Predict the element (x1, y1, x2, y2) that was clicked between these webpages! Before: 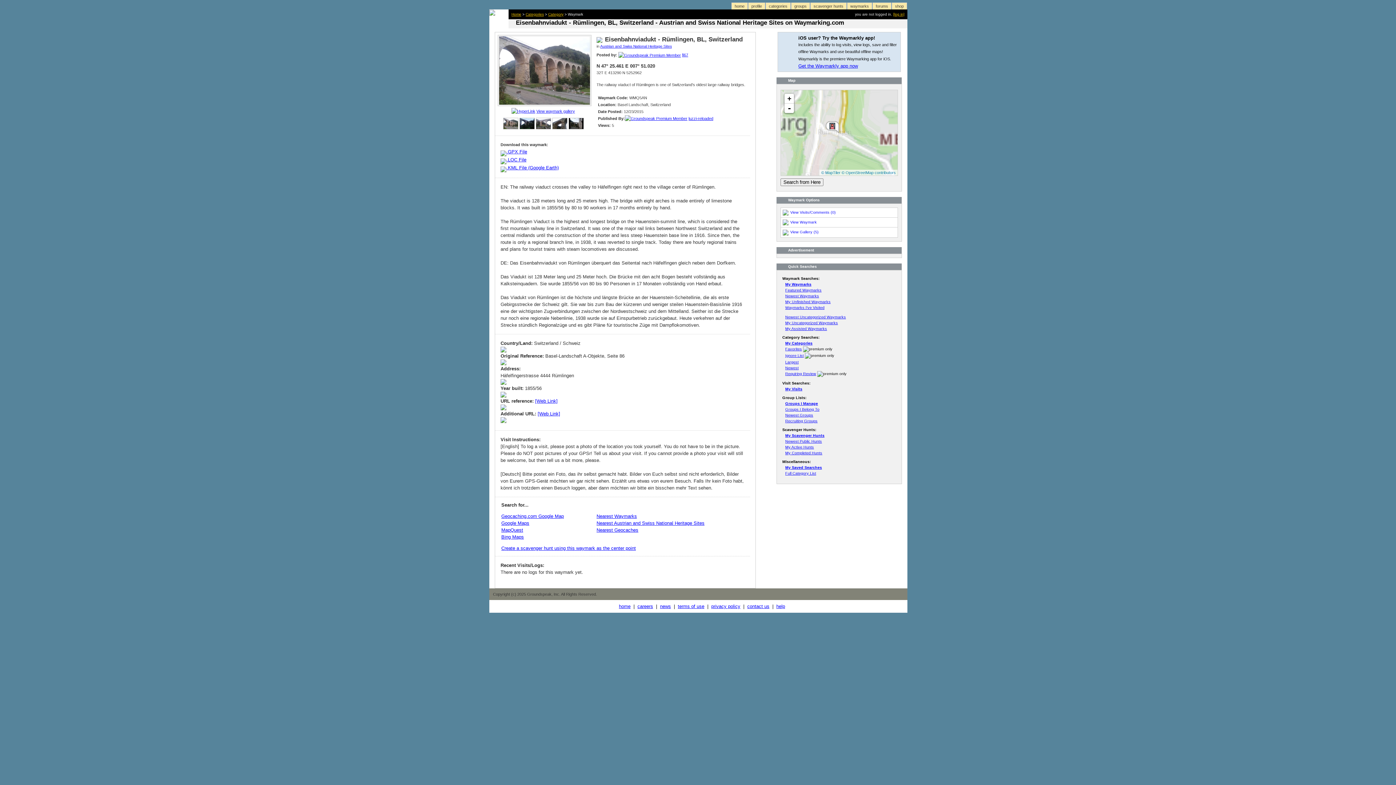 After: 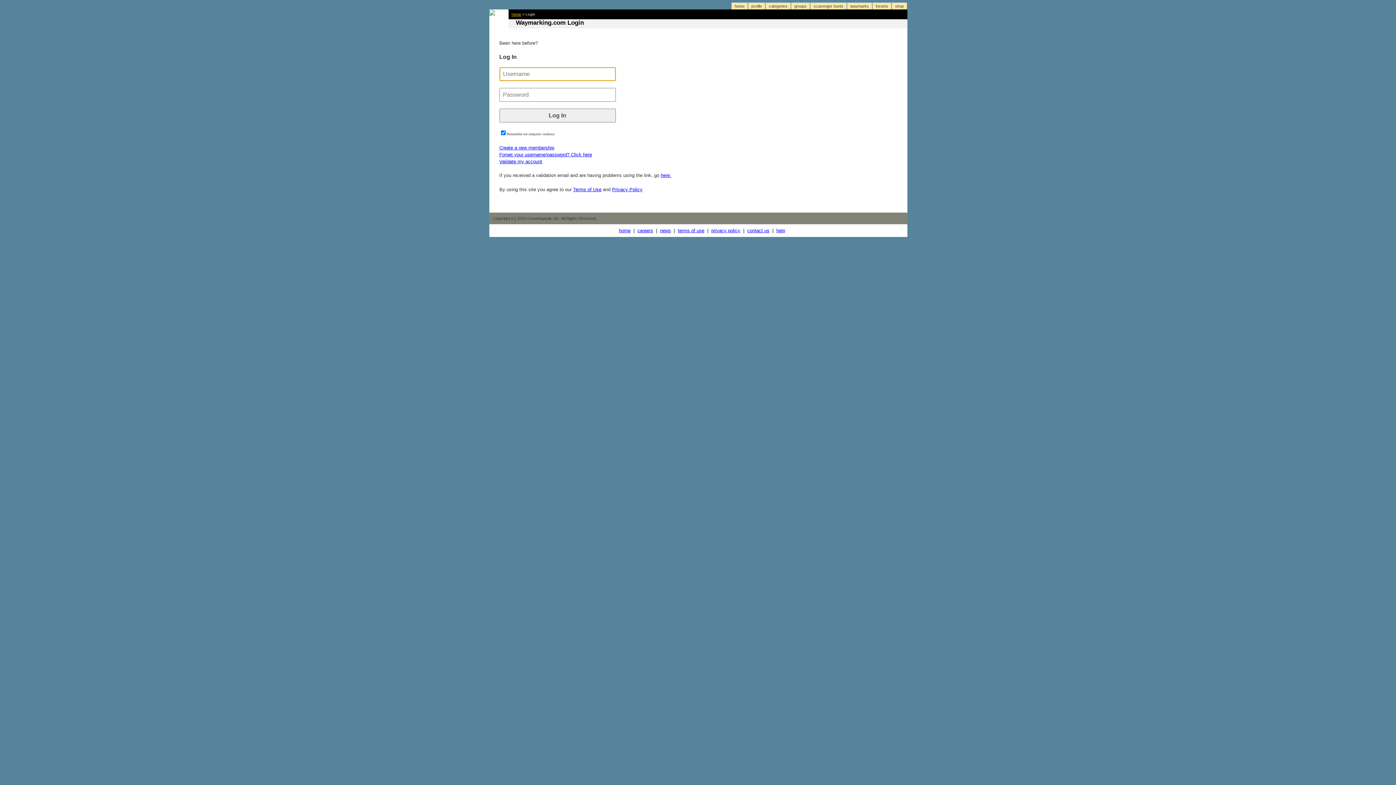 Action: bbox: (785, 407, 819, 411) label: Groups I Belong To